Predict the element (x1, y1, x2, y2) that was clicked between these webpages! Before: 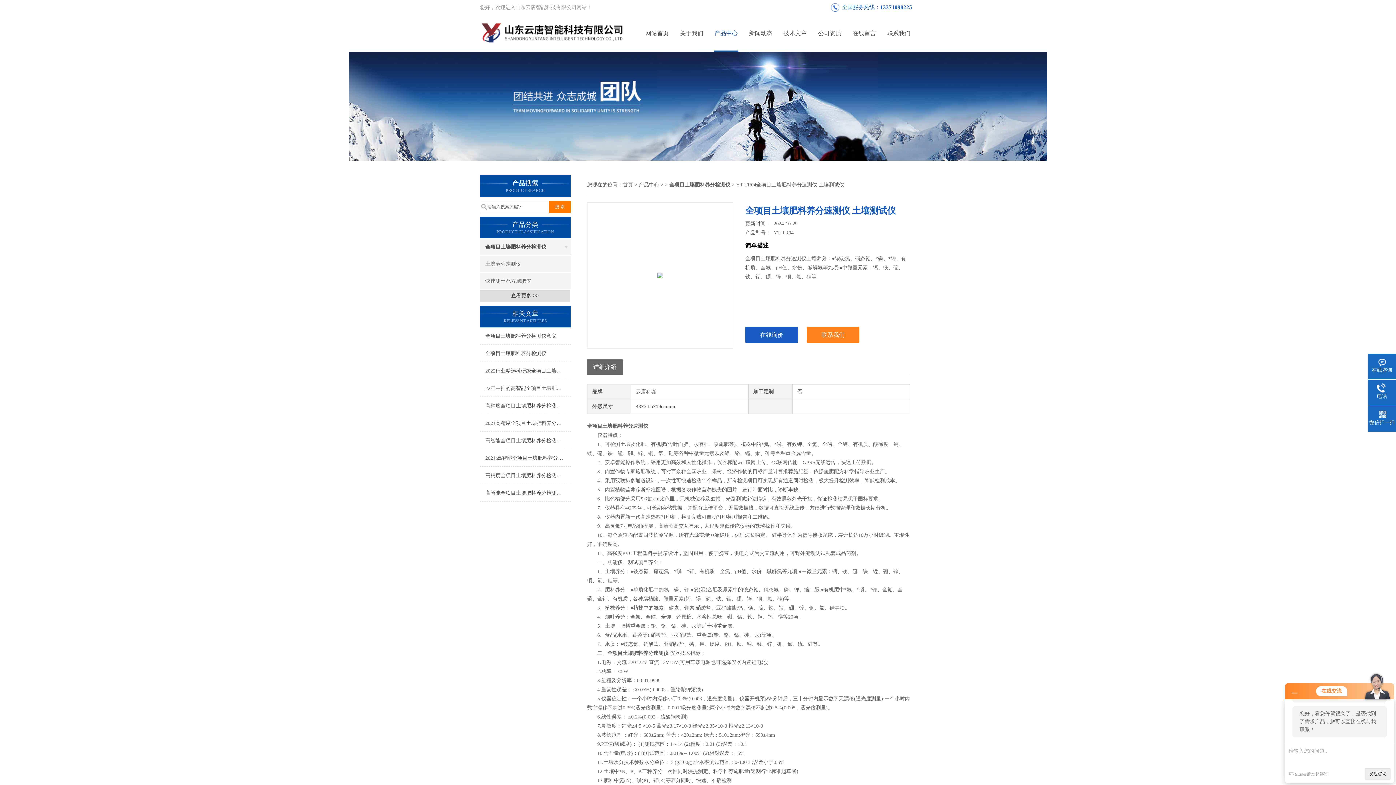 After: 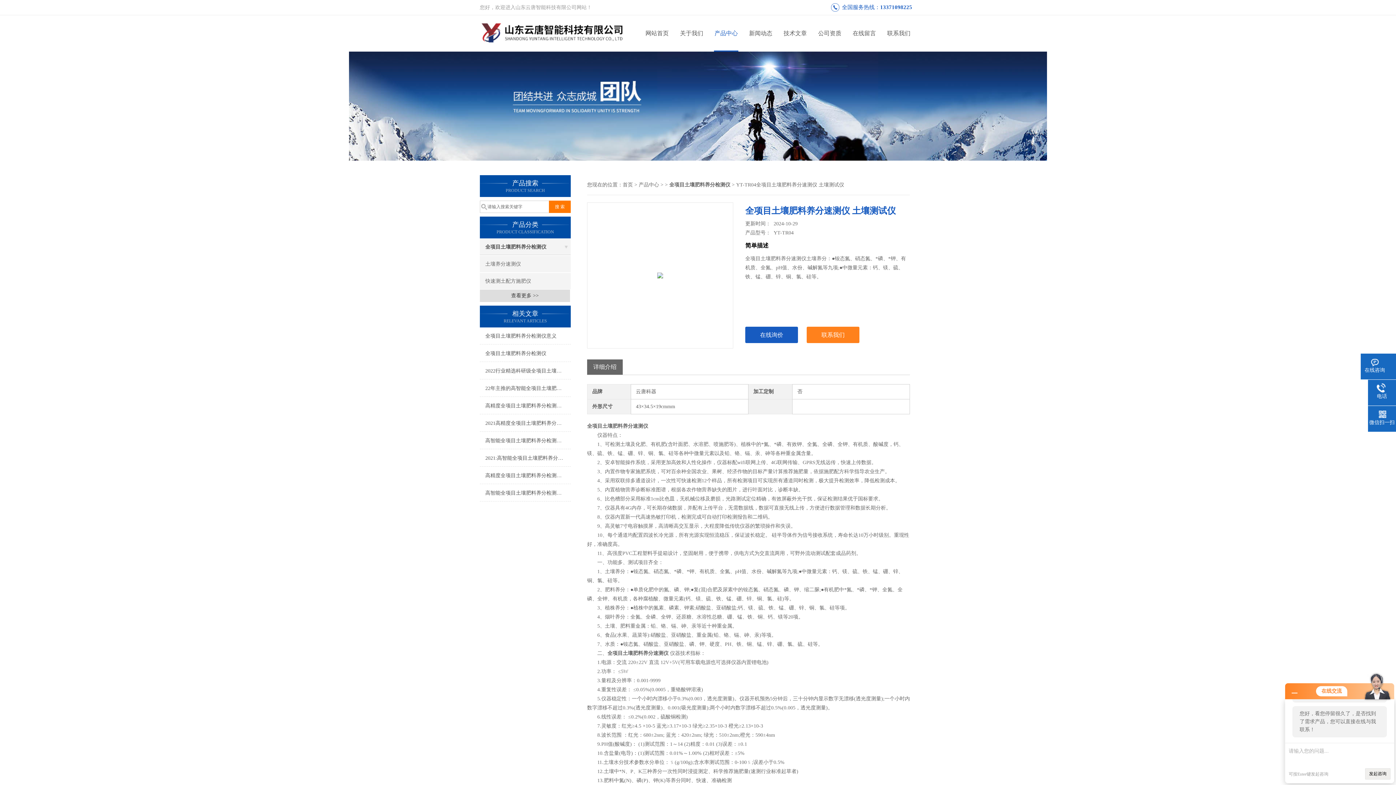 Action: label: 在线咨询 bbox: (1368, 357, 1396, 374)